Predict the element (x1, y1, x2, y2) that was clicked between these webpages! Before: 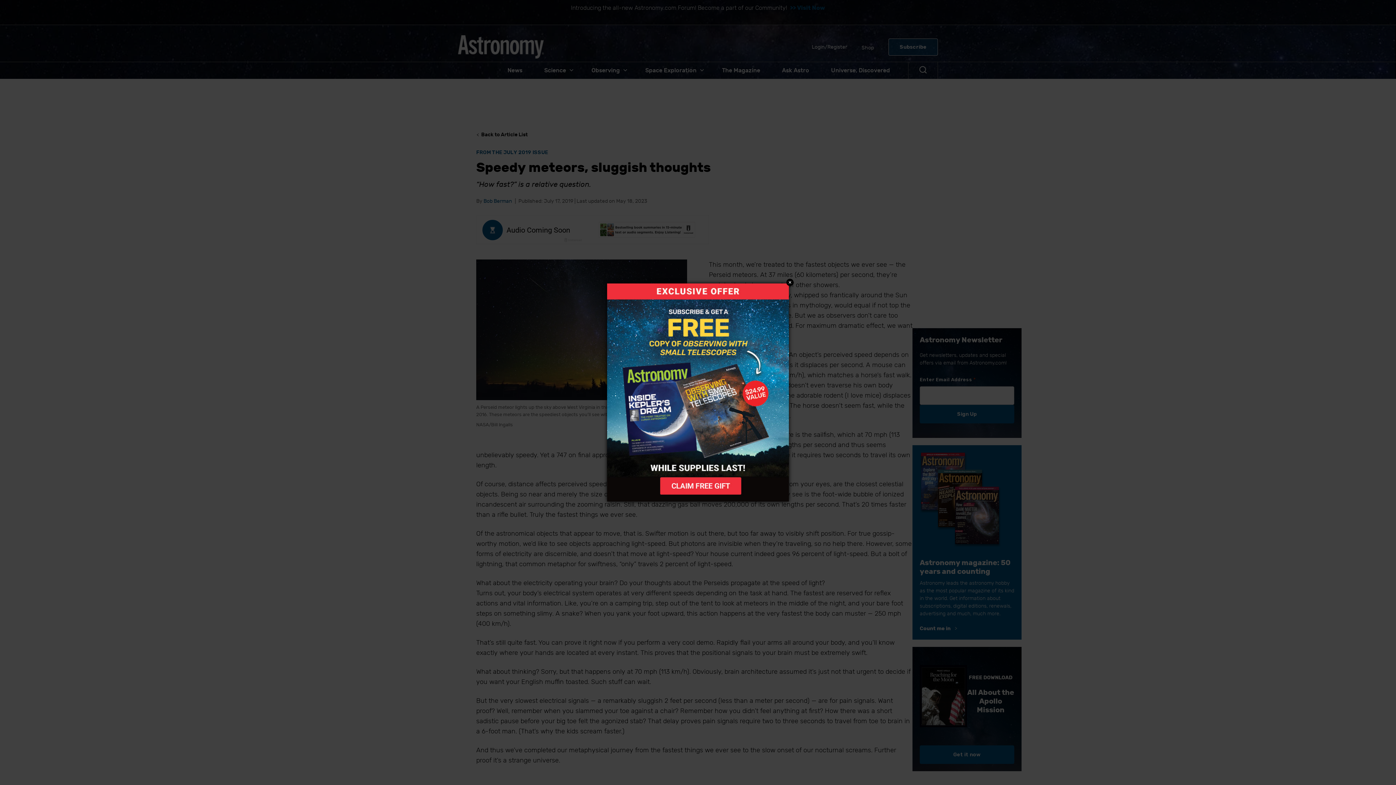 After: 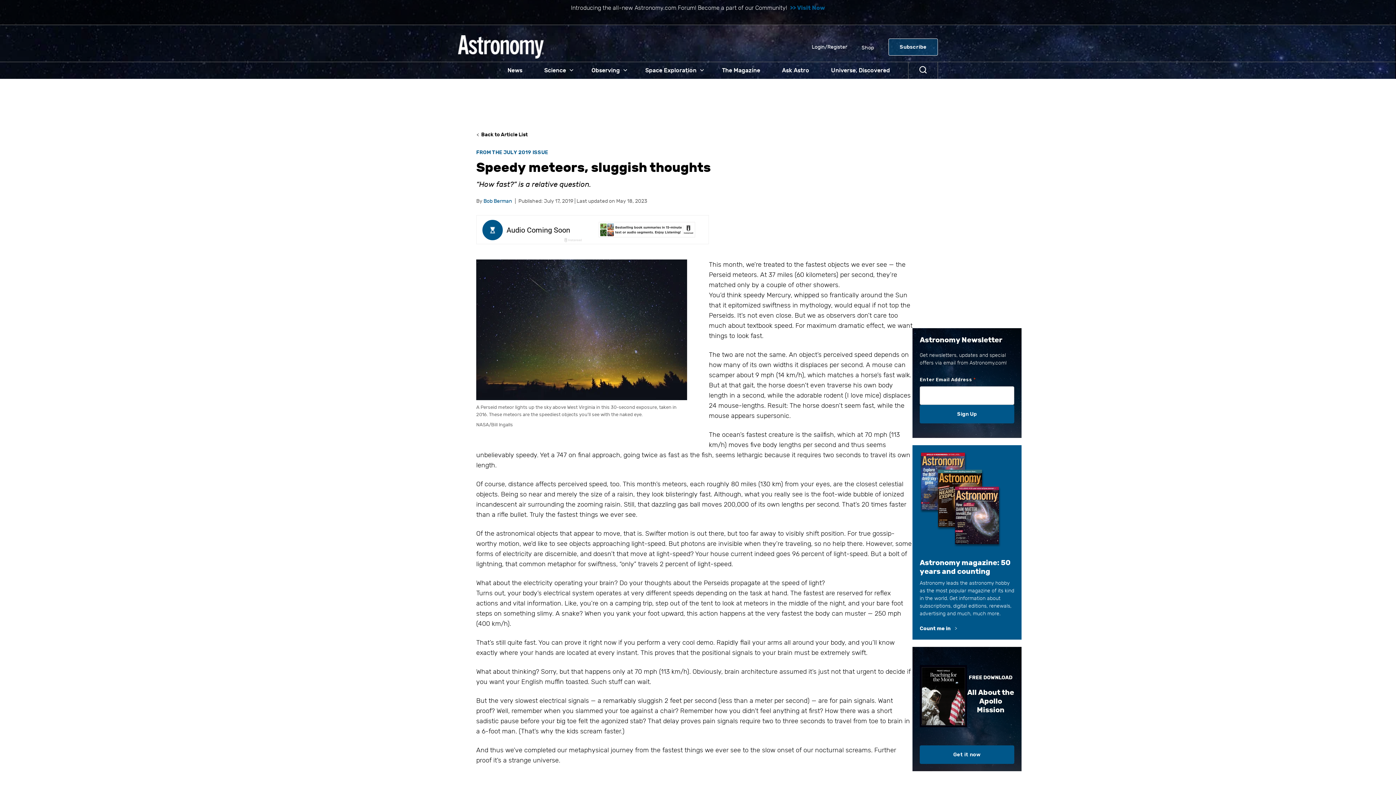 Action: bbox: (607, 283, 788, 501)